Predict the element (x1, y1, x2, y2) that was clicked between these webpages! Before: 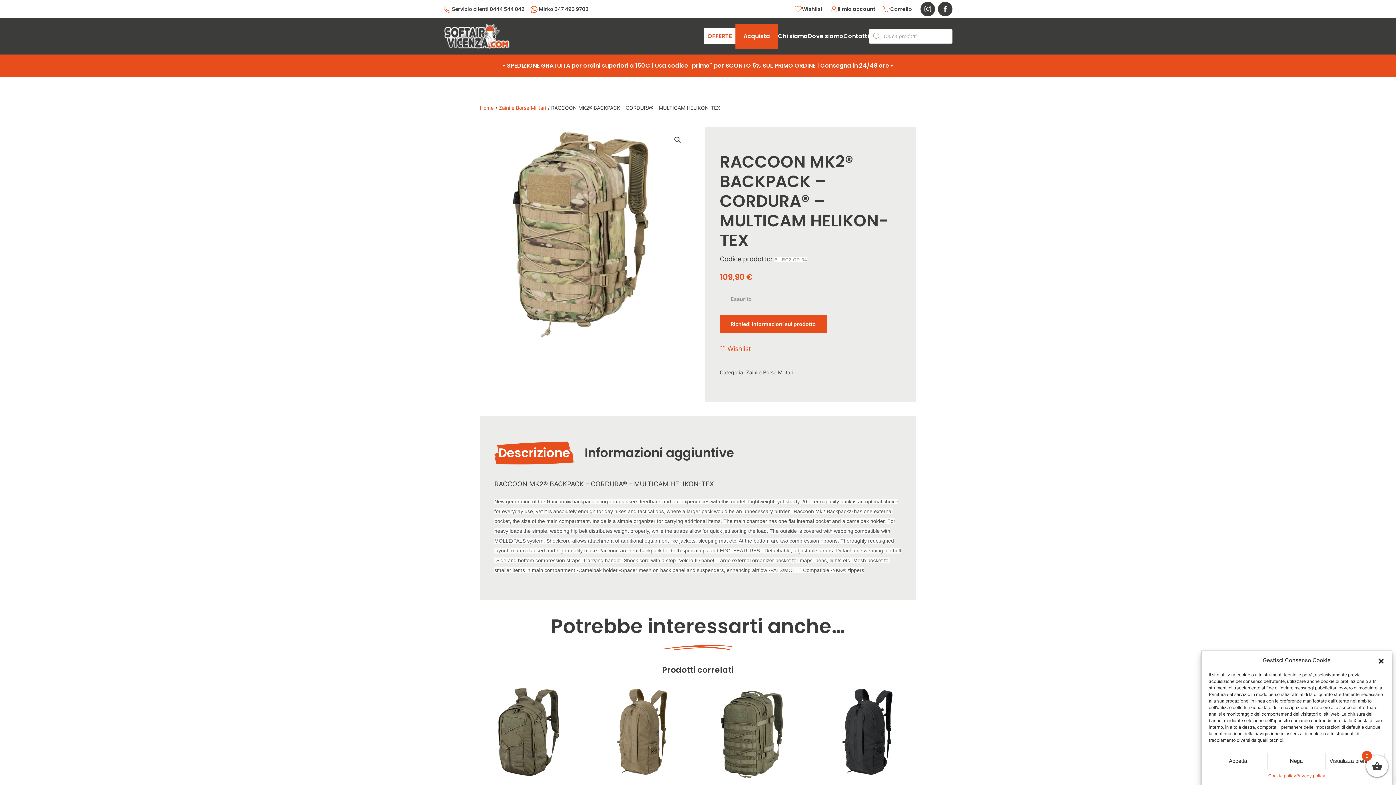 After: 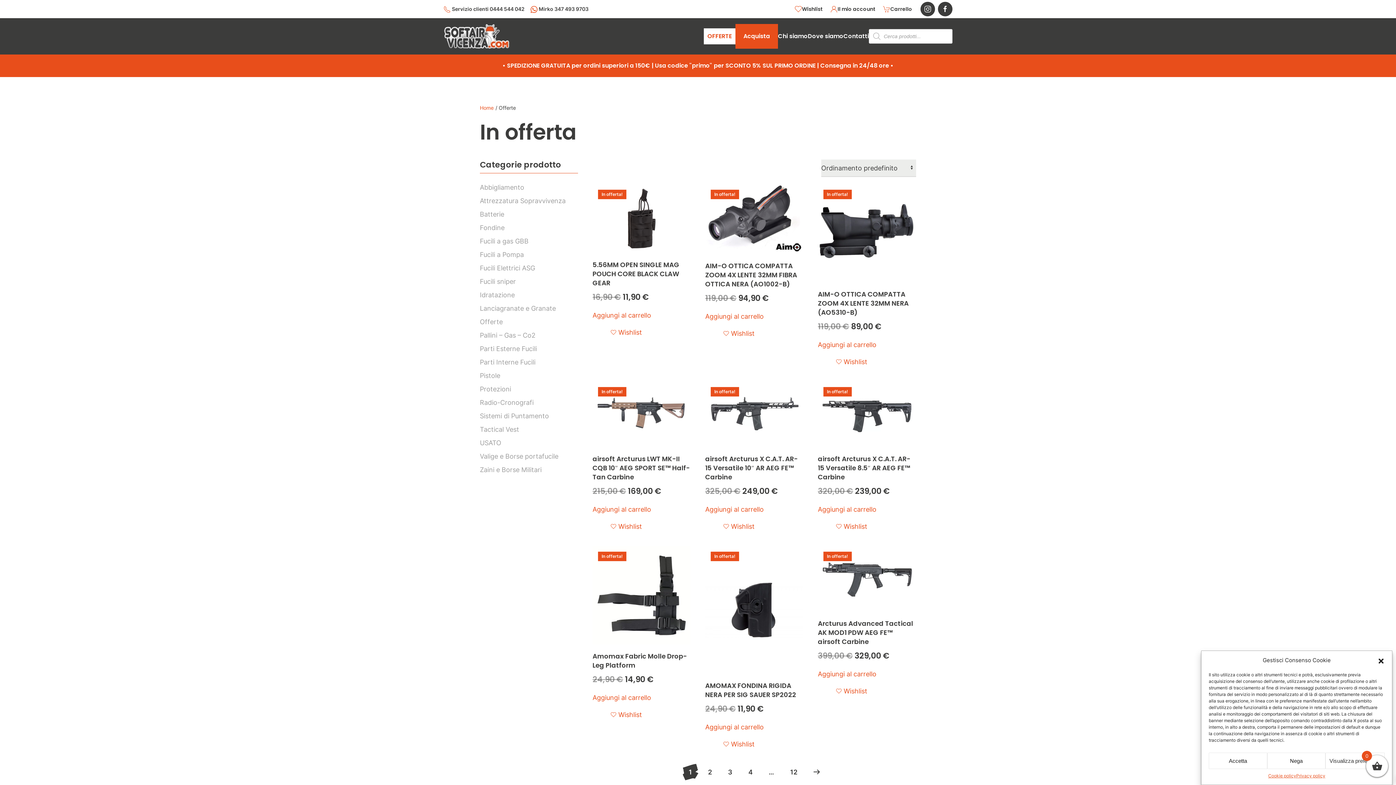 Action: label: OFFERTE bbox: (704, 21, 735, 50)